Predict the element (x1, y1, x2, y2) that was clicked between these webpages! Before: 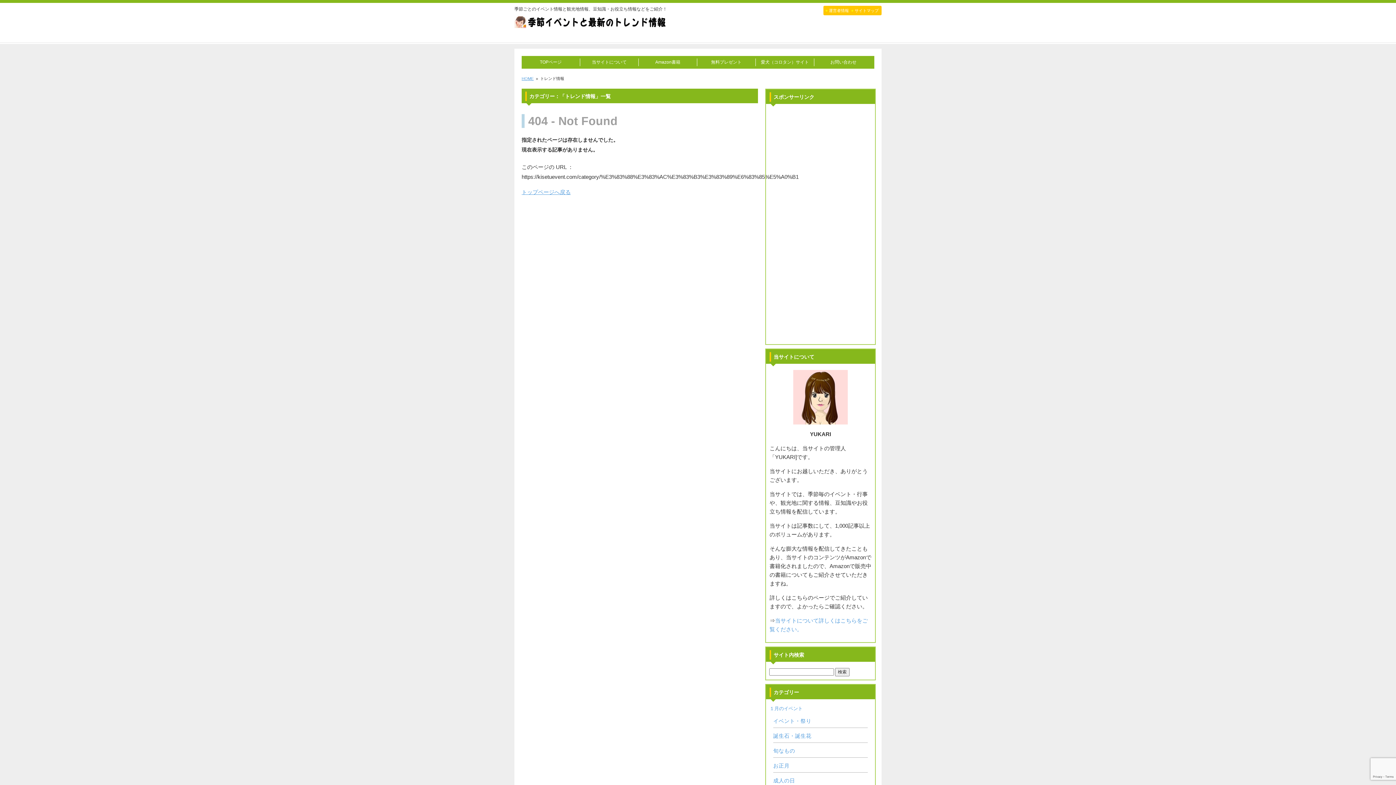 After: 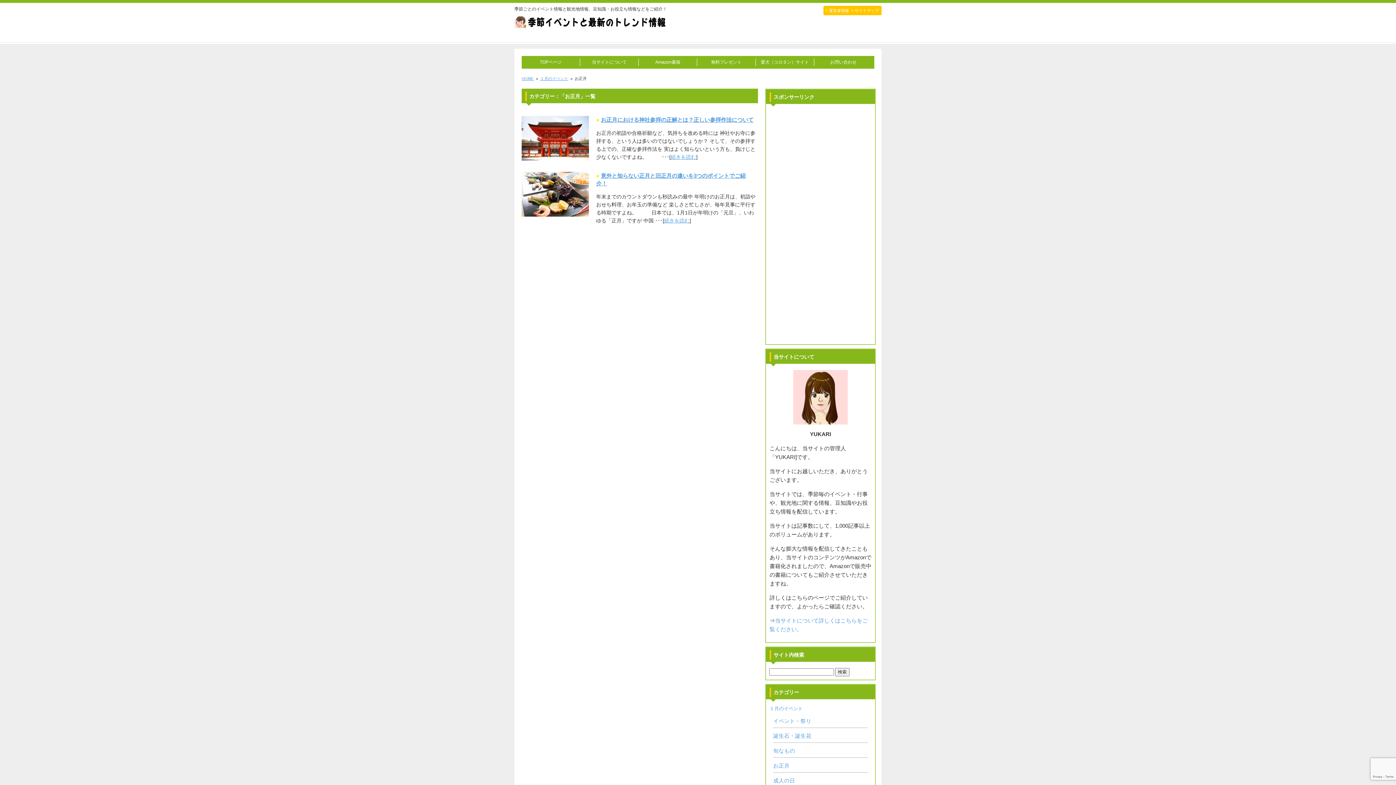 Action: bbox: (773, 763, 789, 769) label: お正月